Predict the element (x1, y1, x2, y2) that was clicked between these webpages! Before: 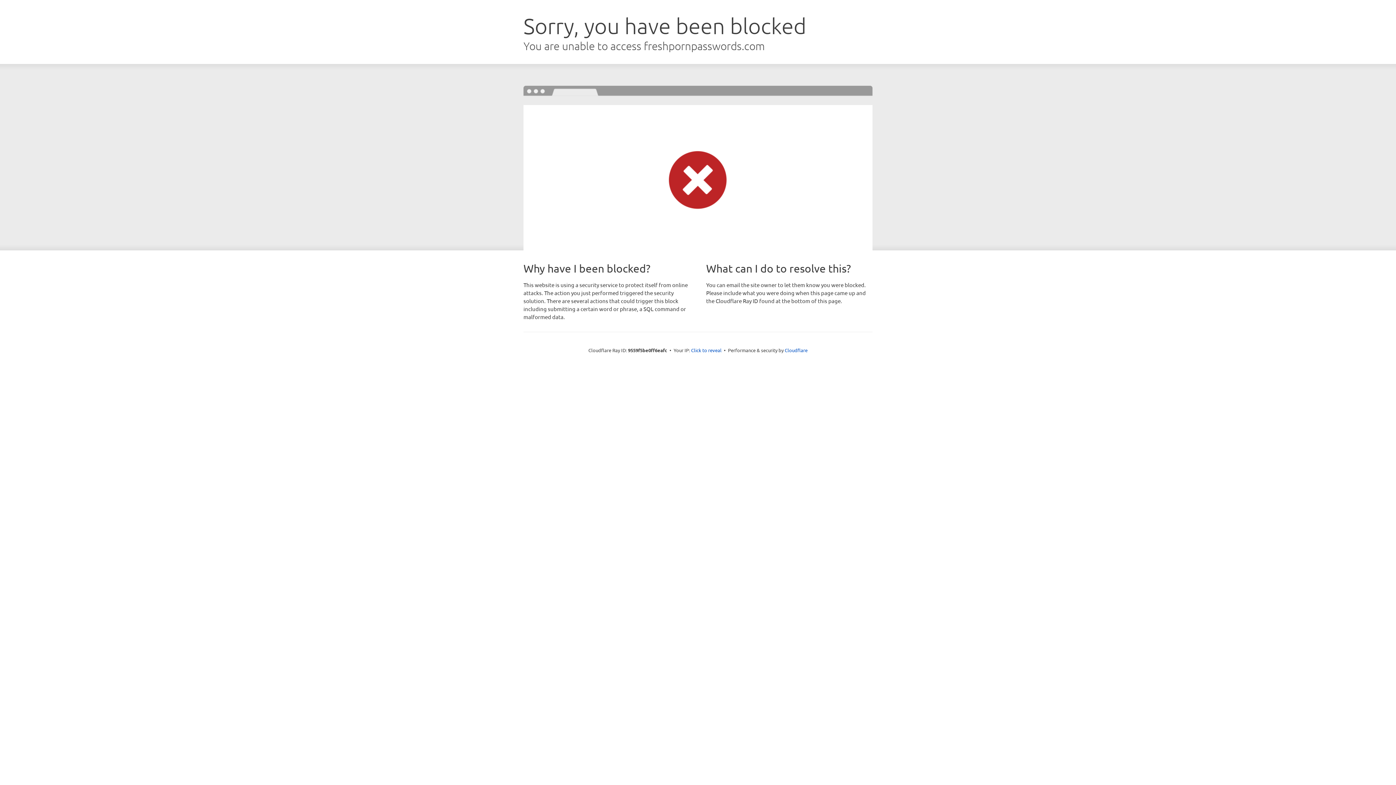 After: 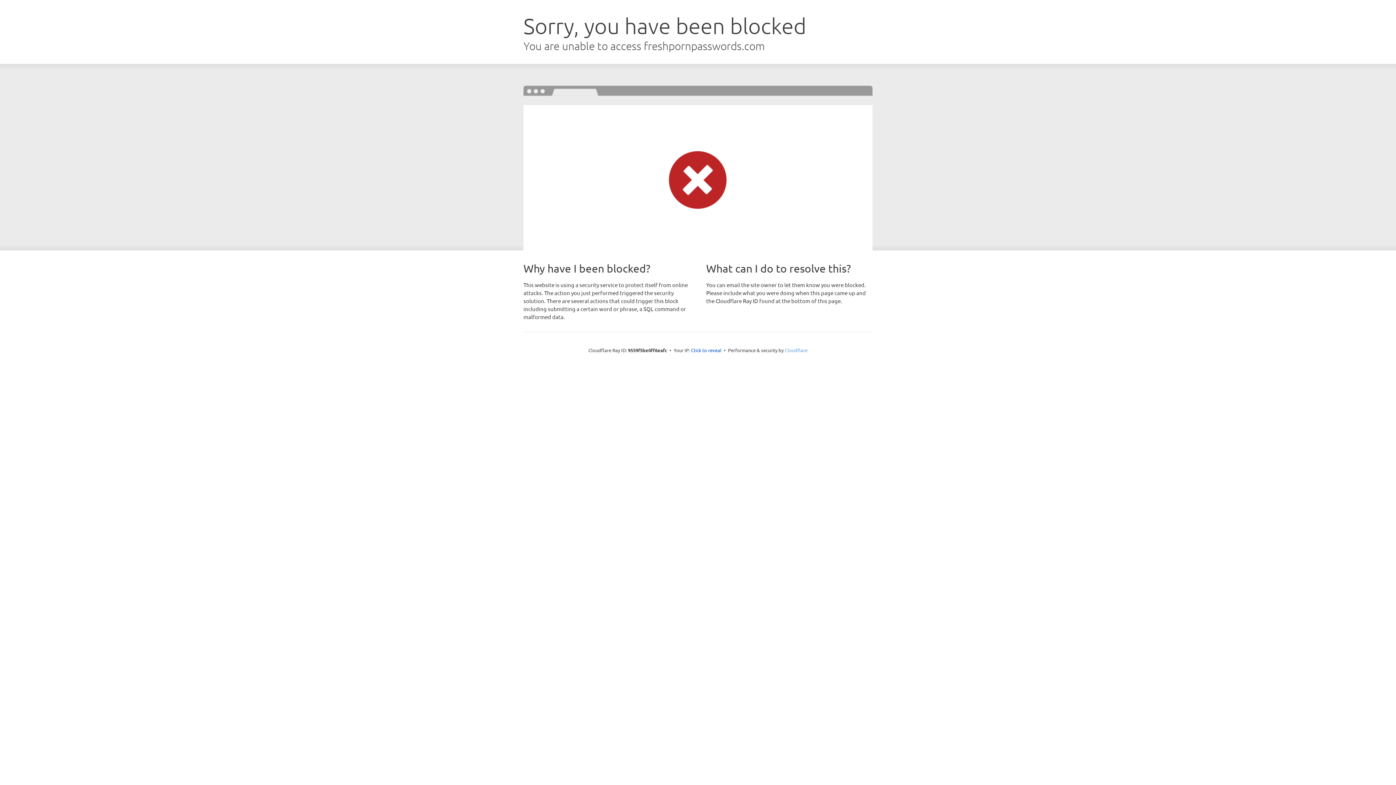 Action: bbox: (784, 347, 807, 353) label: Cloudflare